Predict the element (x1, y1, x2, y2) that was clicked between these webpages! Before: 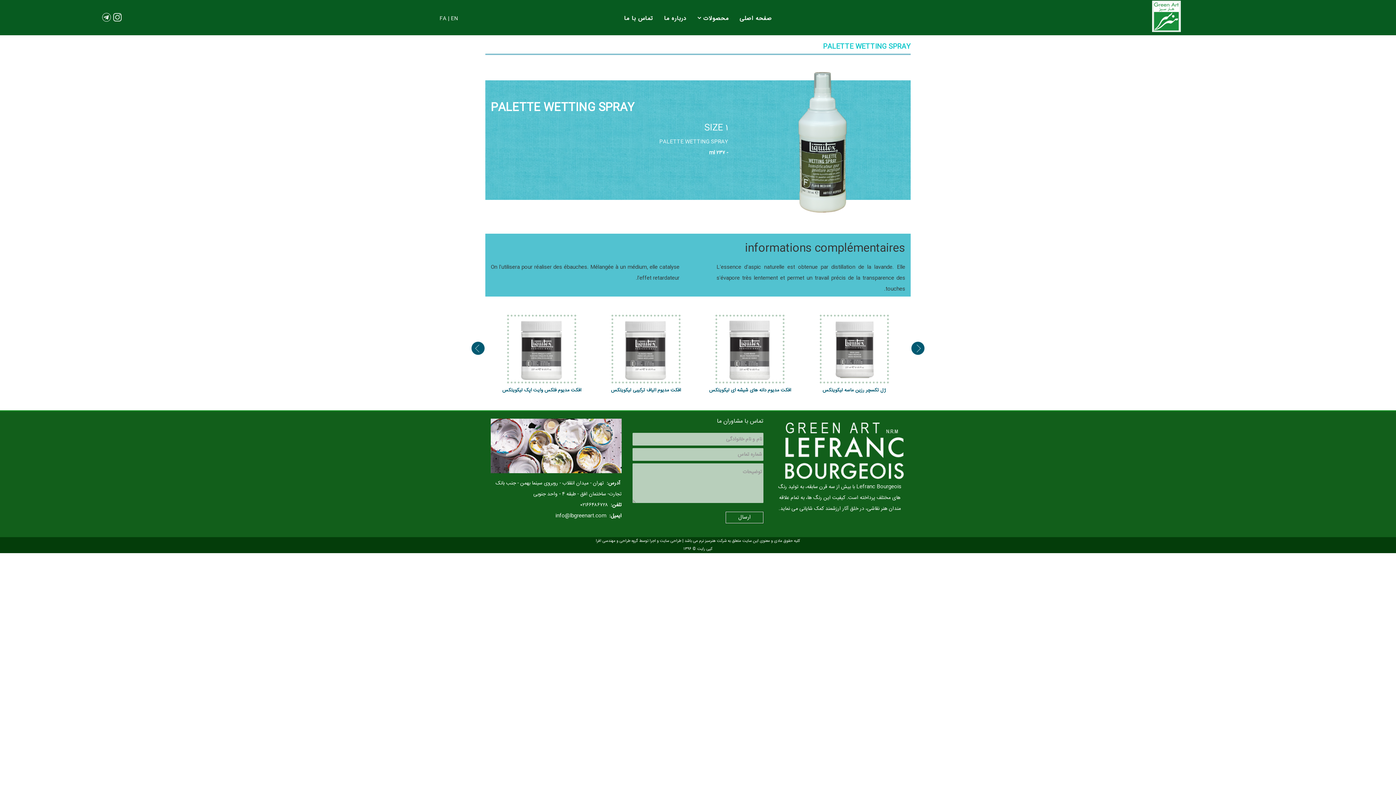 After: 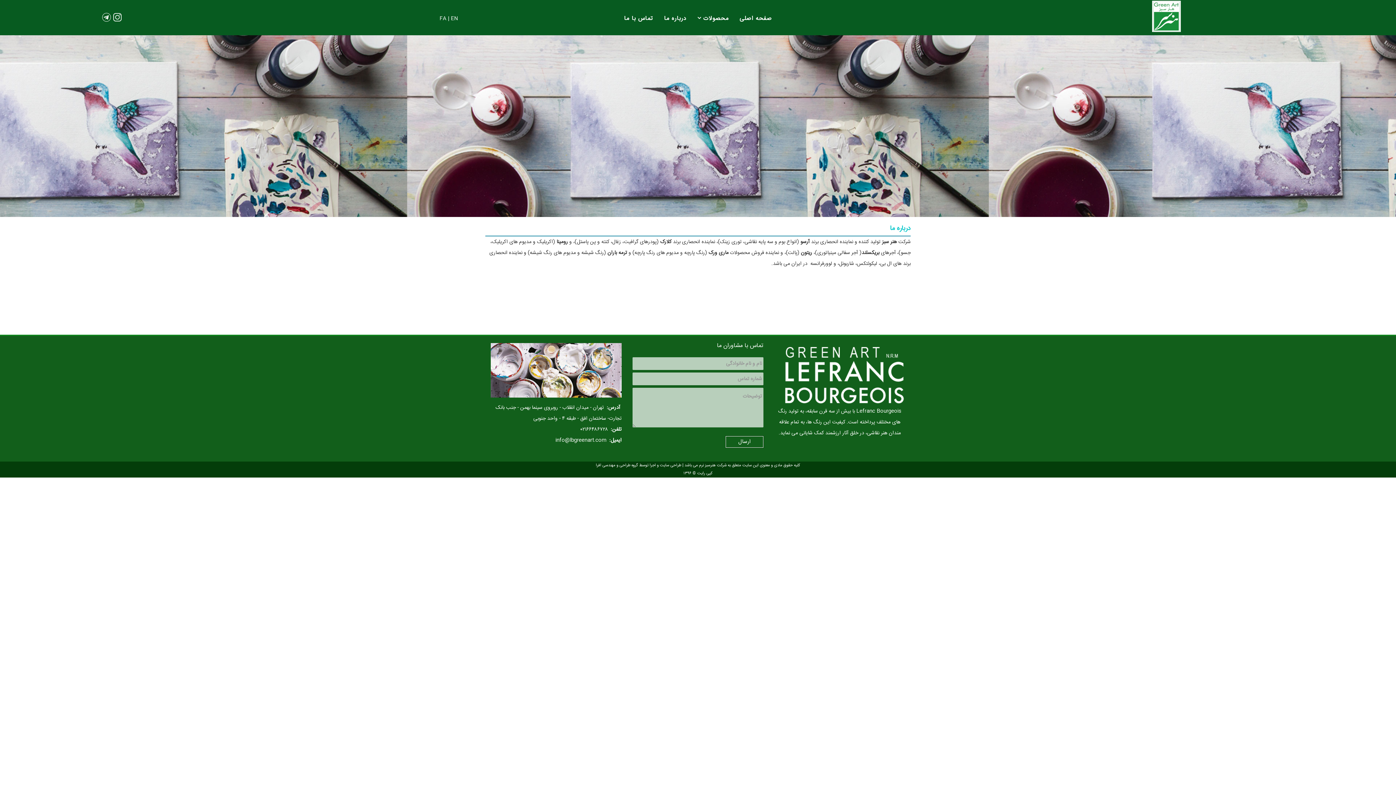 Action: label: درباره ما bbox: (658, 2, 692, 35)